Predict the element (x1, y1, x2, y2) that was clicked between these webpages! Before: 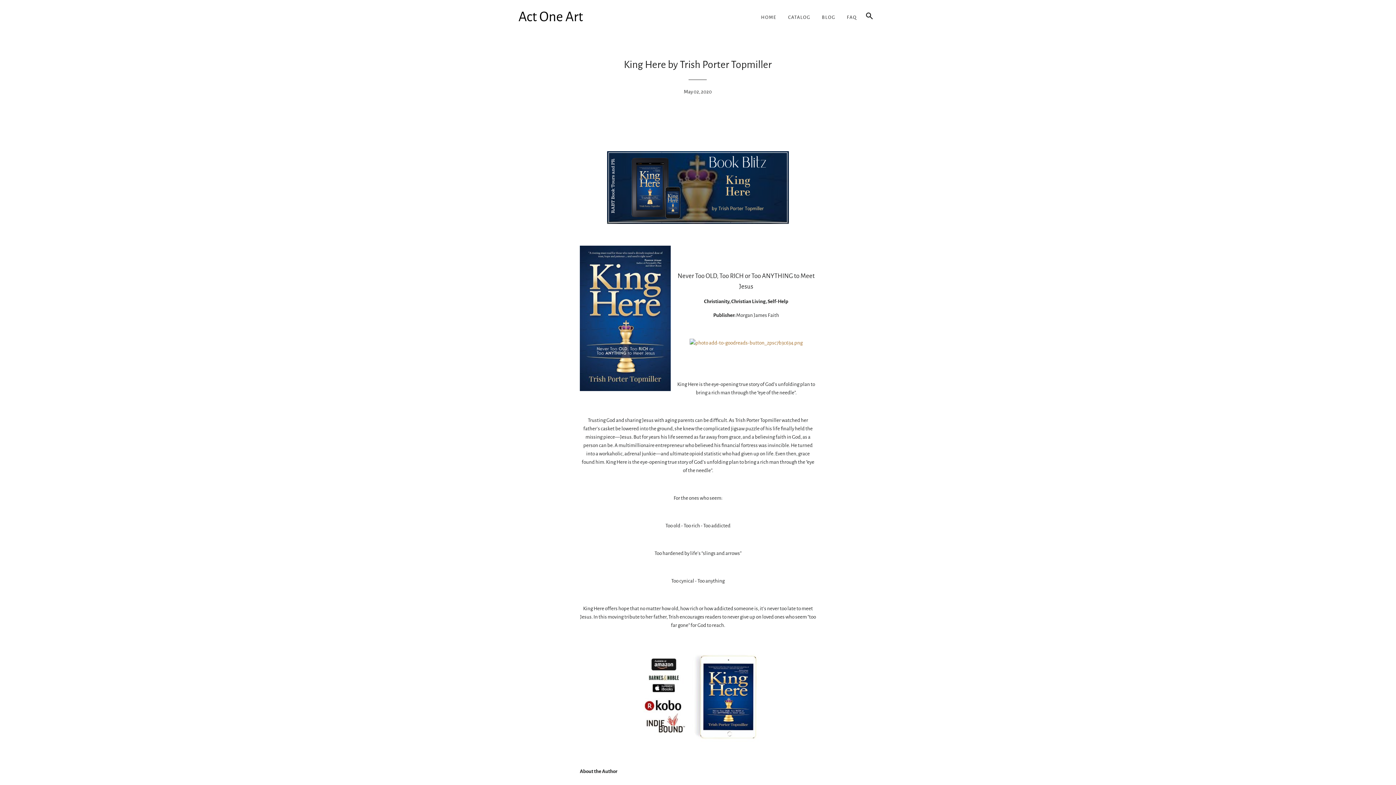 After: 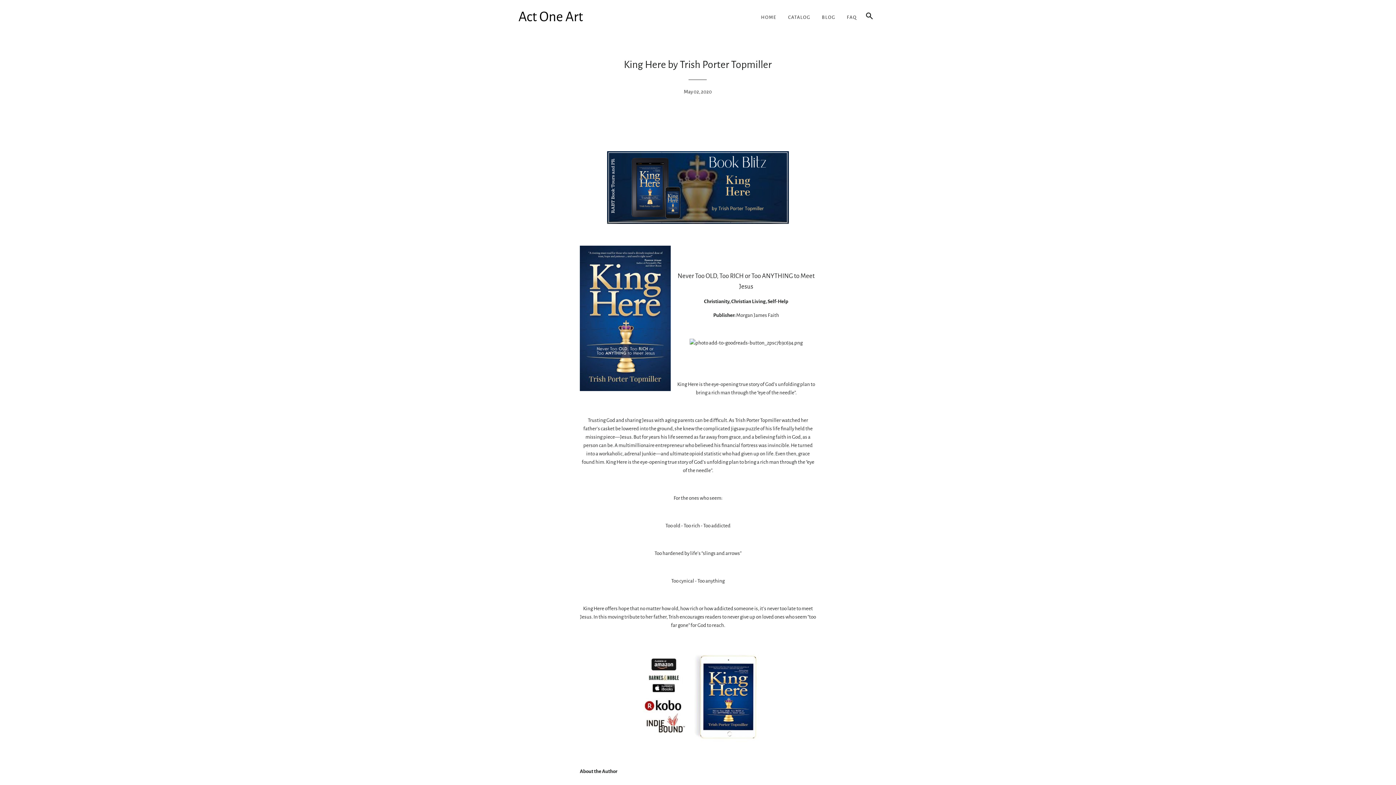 Action: bbox: (689, 340, 802, 345)